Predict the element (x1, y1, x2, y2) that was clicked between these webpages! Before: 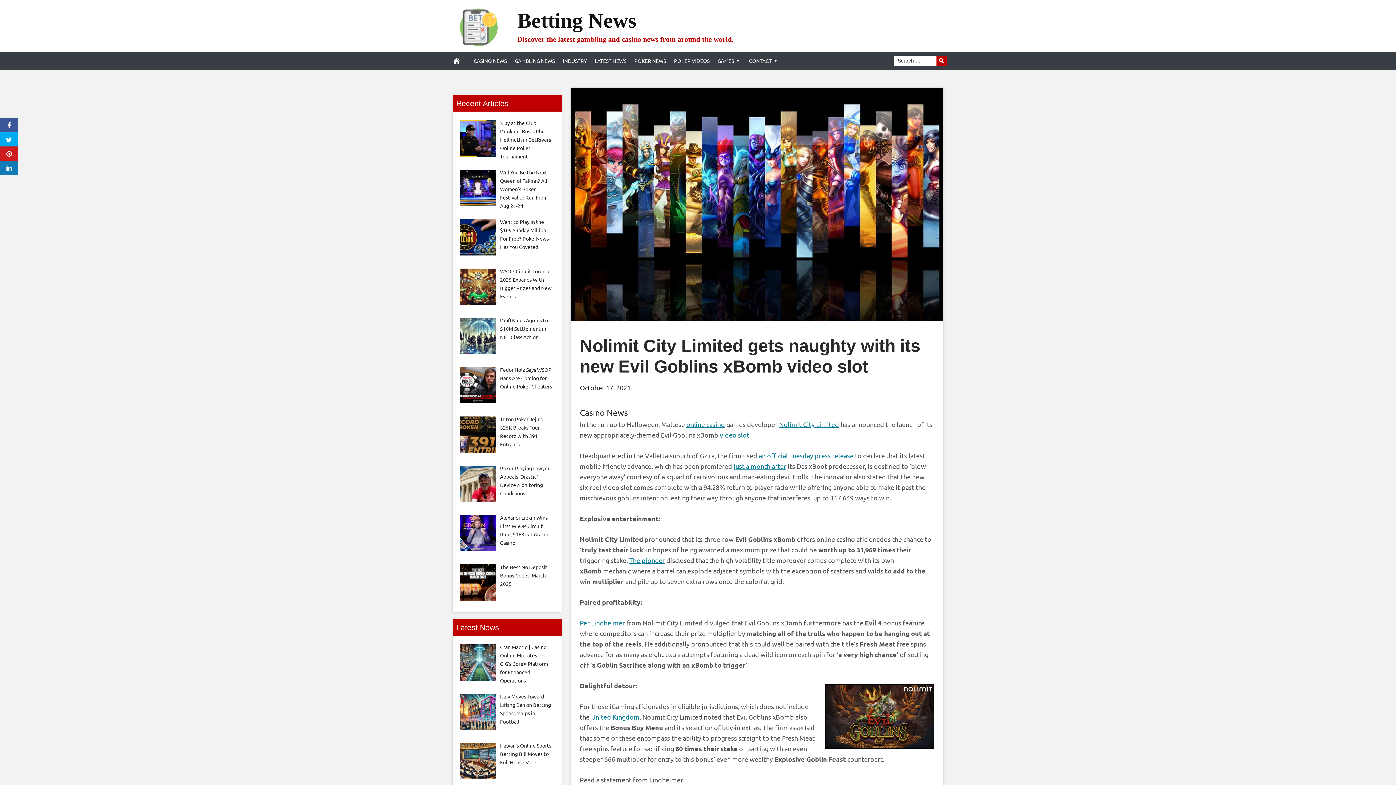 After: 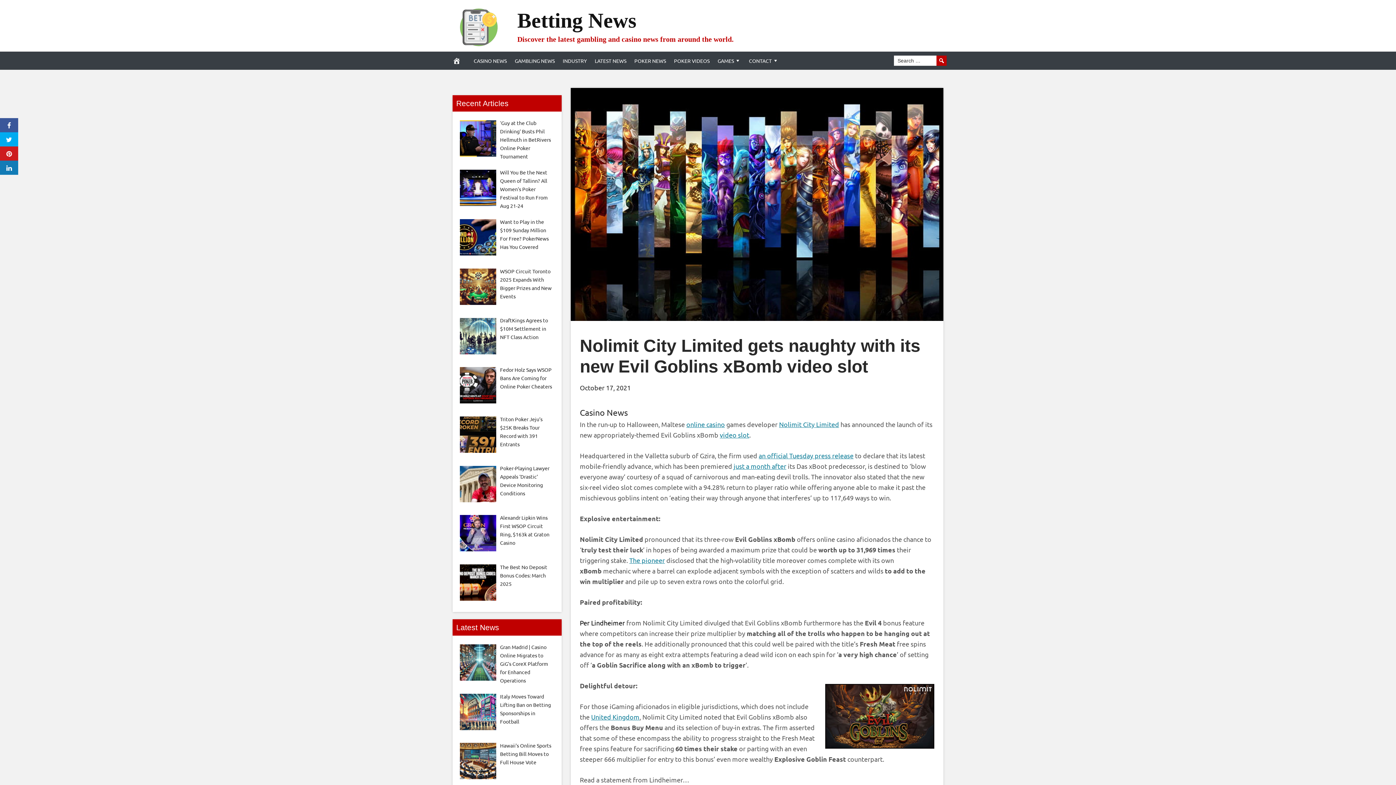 Action: label: Per Lindheimer bbox: (580, 619, 625, 626)